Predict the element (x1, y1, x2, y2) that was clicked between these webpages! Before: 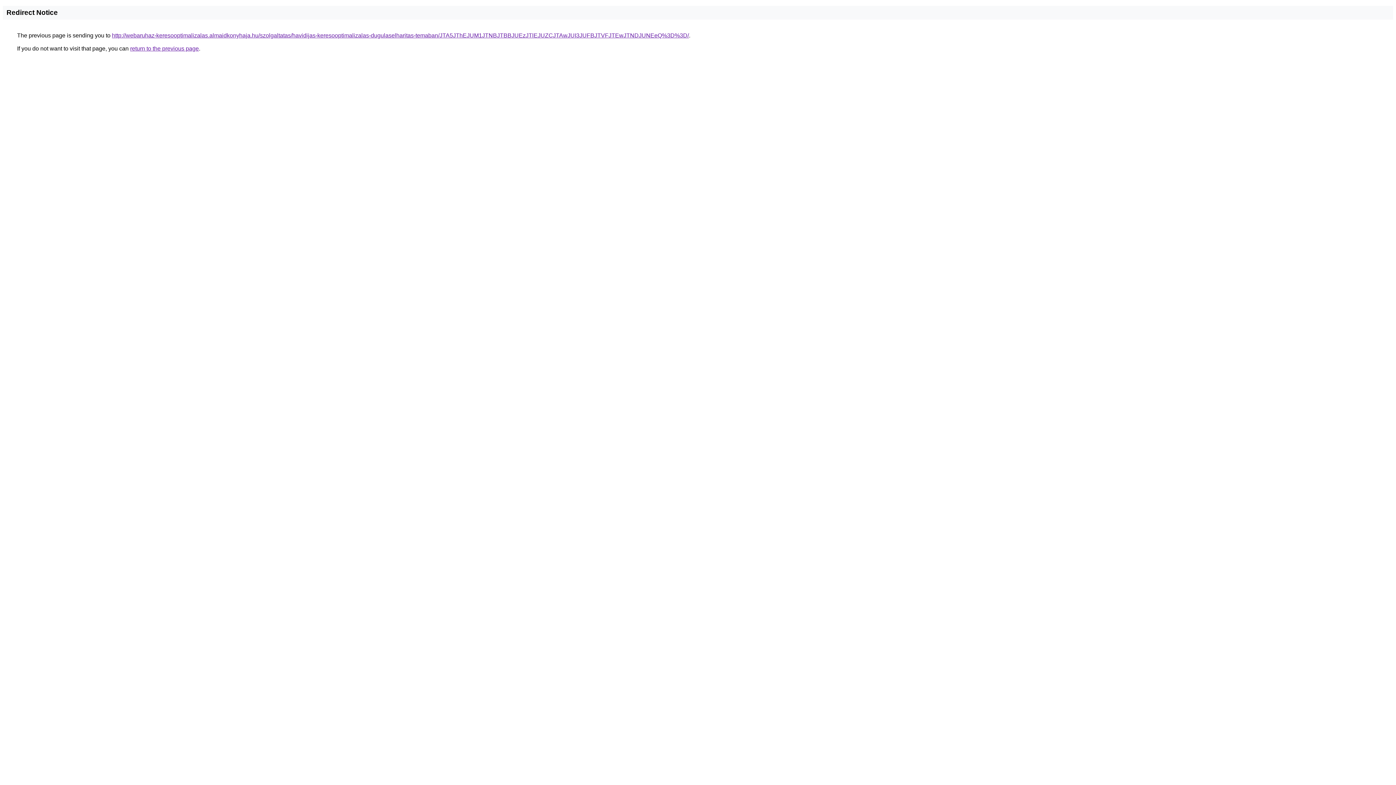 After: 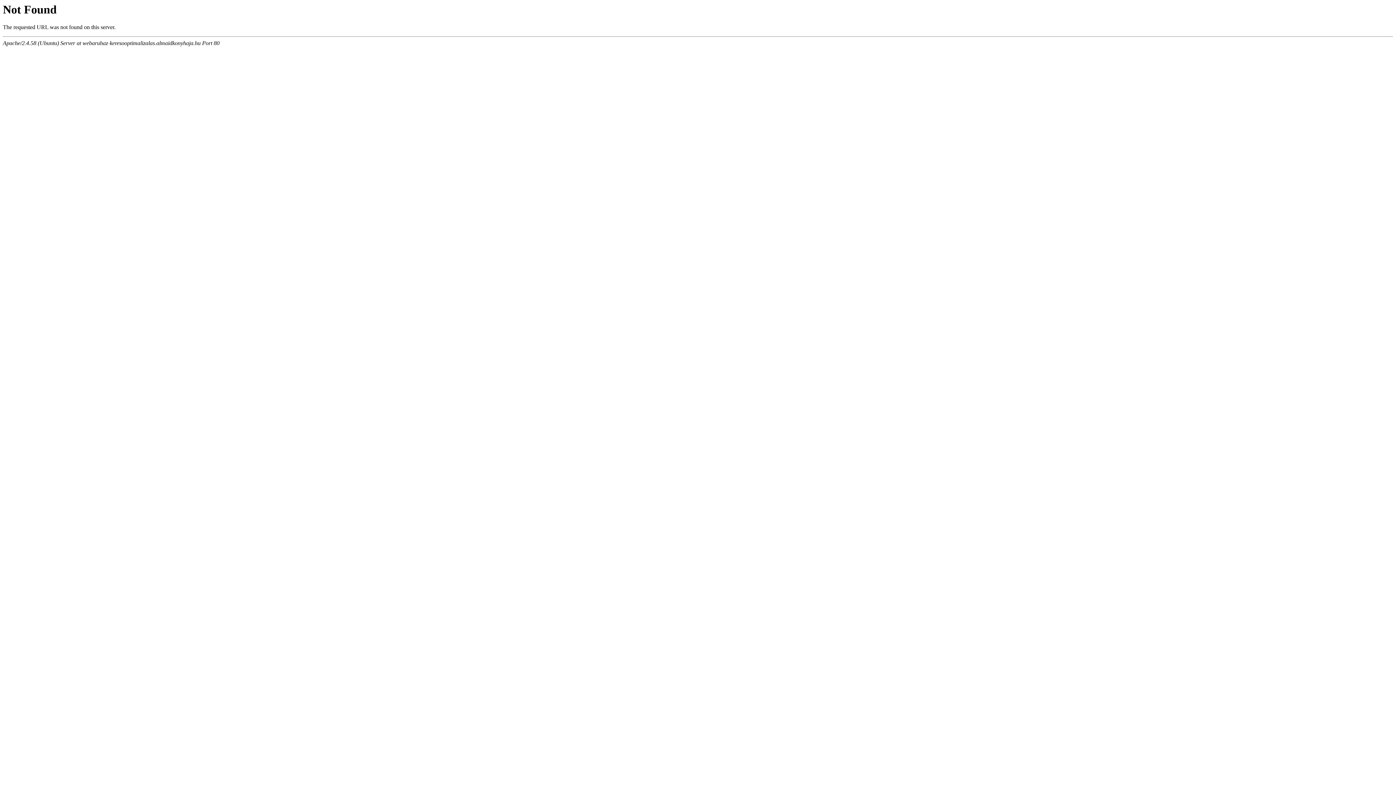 Action: label: http://webaruhaz-keresooptimalizalas.almaidkonyhaja.hu/szolgaltatas/havidijas-keresooptimalizalas-dugulaselharitas-temaban/JTA5JThEJUM1JTNBJTBBJUEzJTlEJUZCJTAwJUI3JUFBJTVFJTEwJTNDJUNEeQ%3D%3D/ bbox: (112, 32, 689, 38)